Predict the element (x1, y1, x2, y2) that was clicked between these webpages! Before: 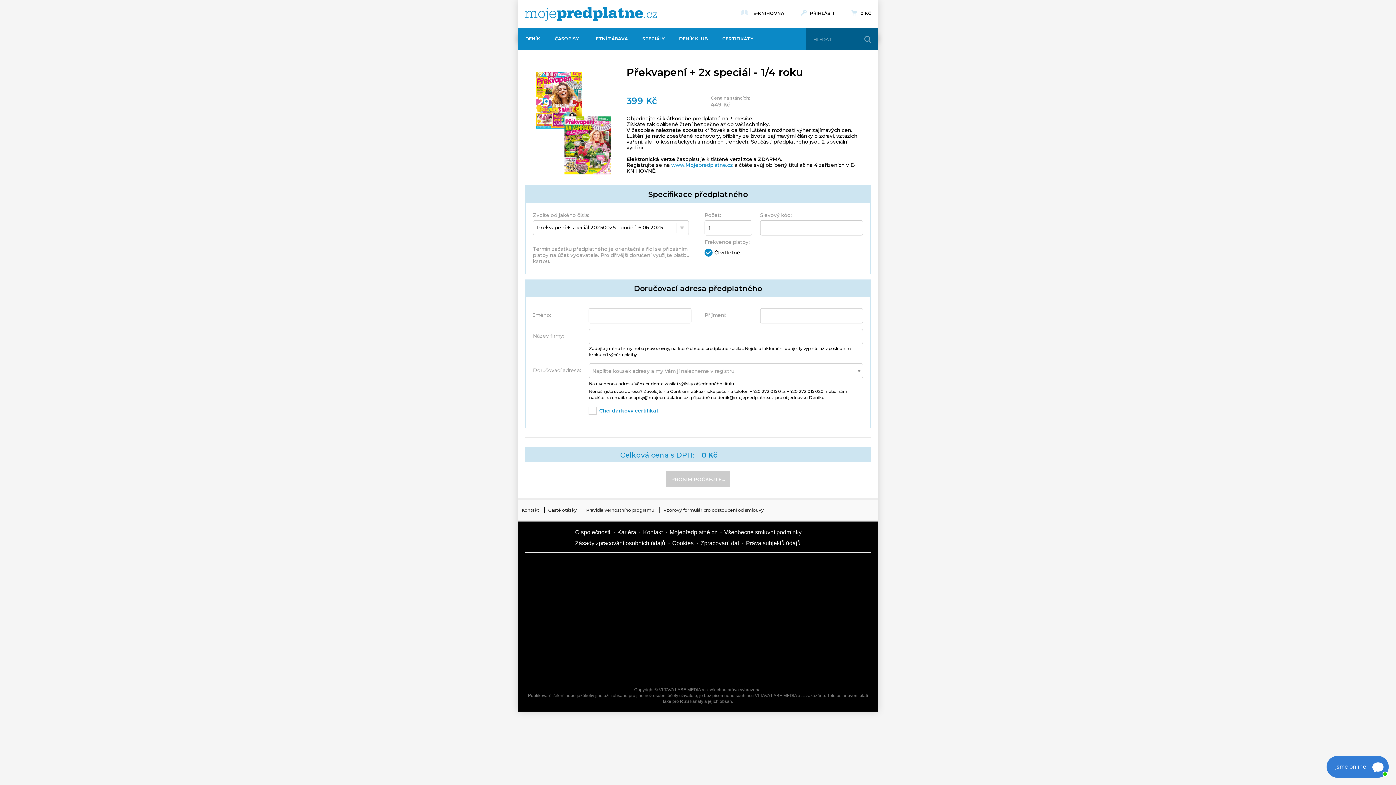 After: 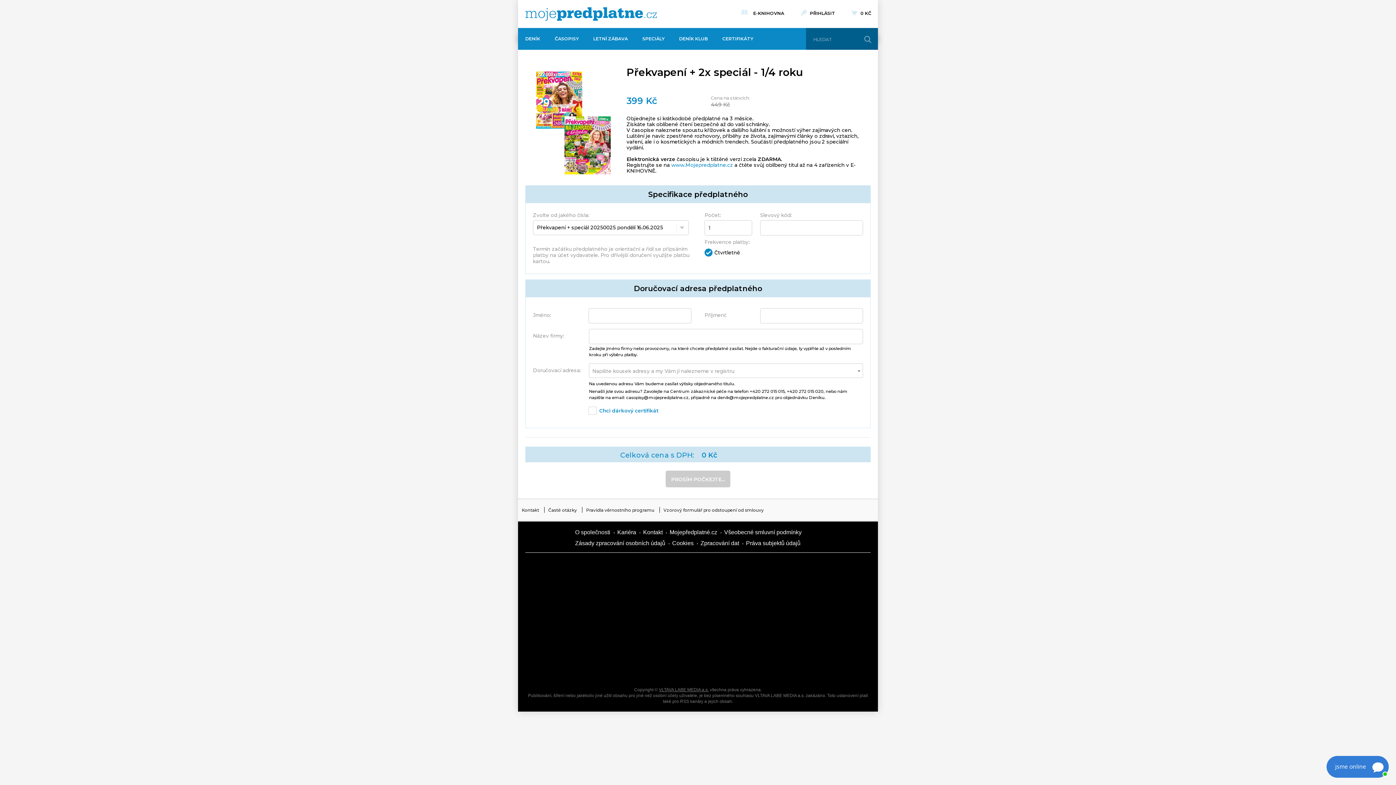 Action: bbox: (521, 656, 583, 682) label: Automodul